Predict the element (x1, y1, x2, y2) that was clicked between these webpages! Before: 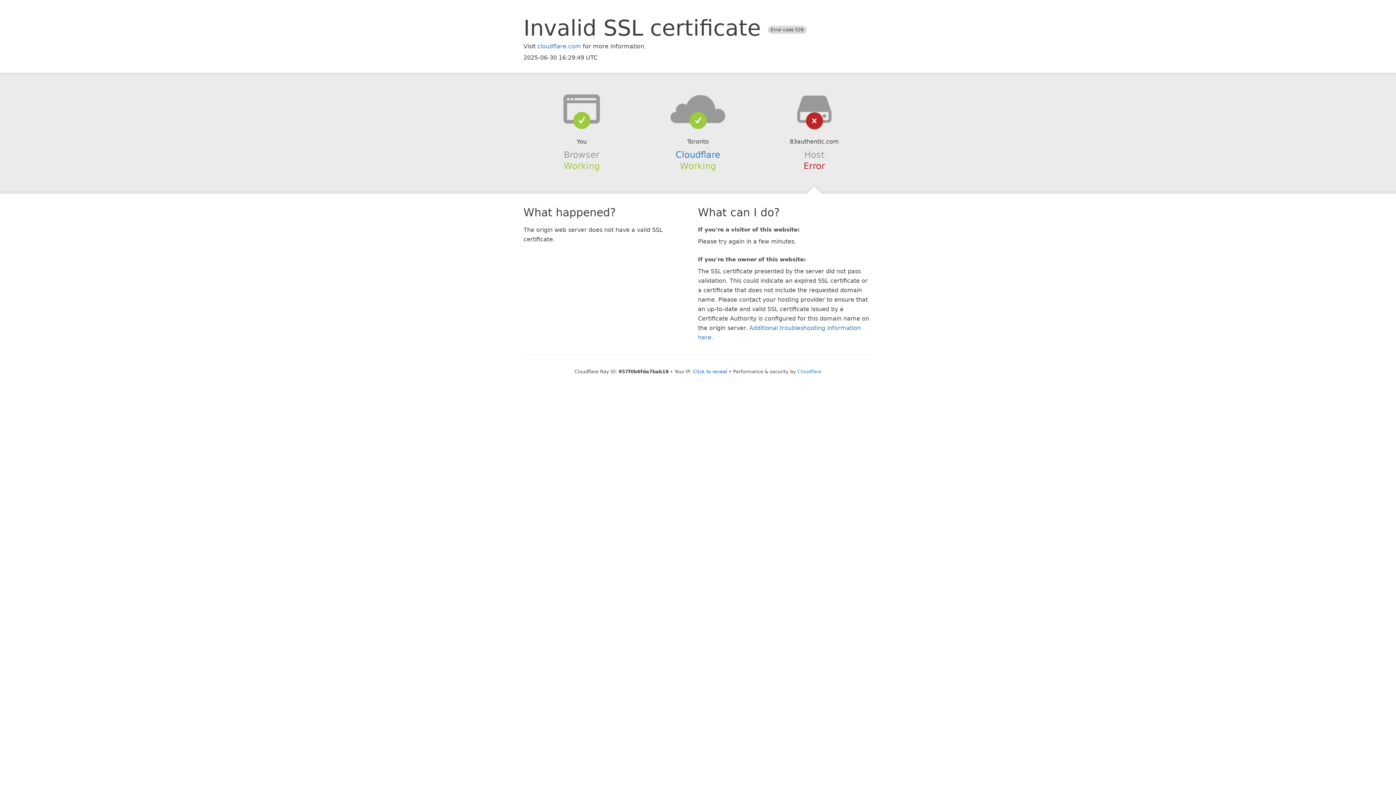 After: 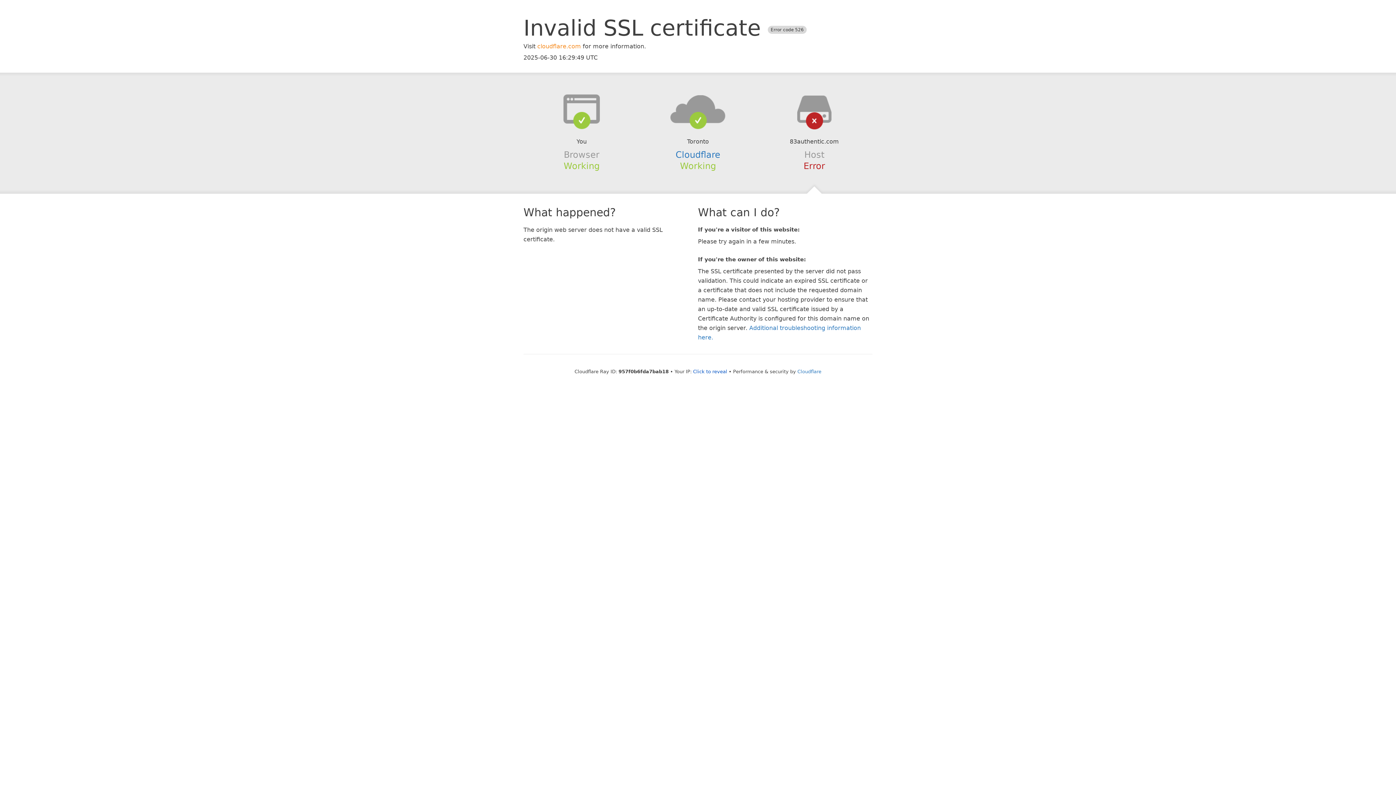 Action: bbox: (537, 42, 581, 49) label: cloudflare.com